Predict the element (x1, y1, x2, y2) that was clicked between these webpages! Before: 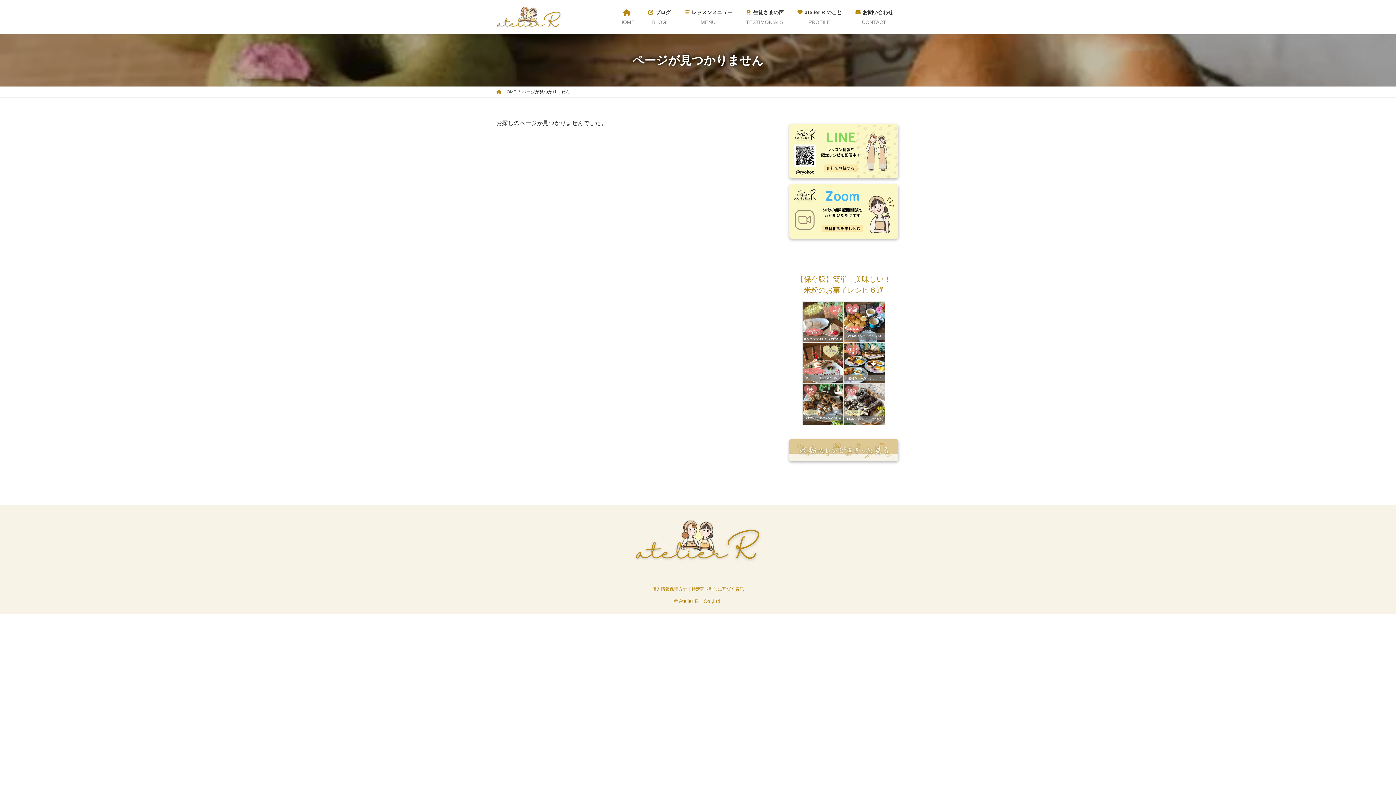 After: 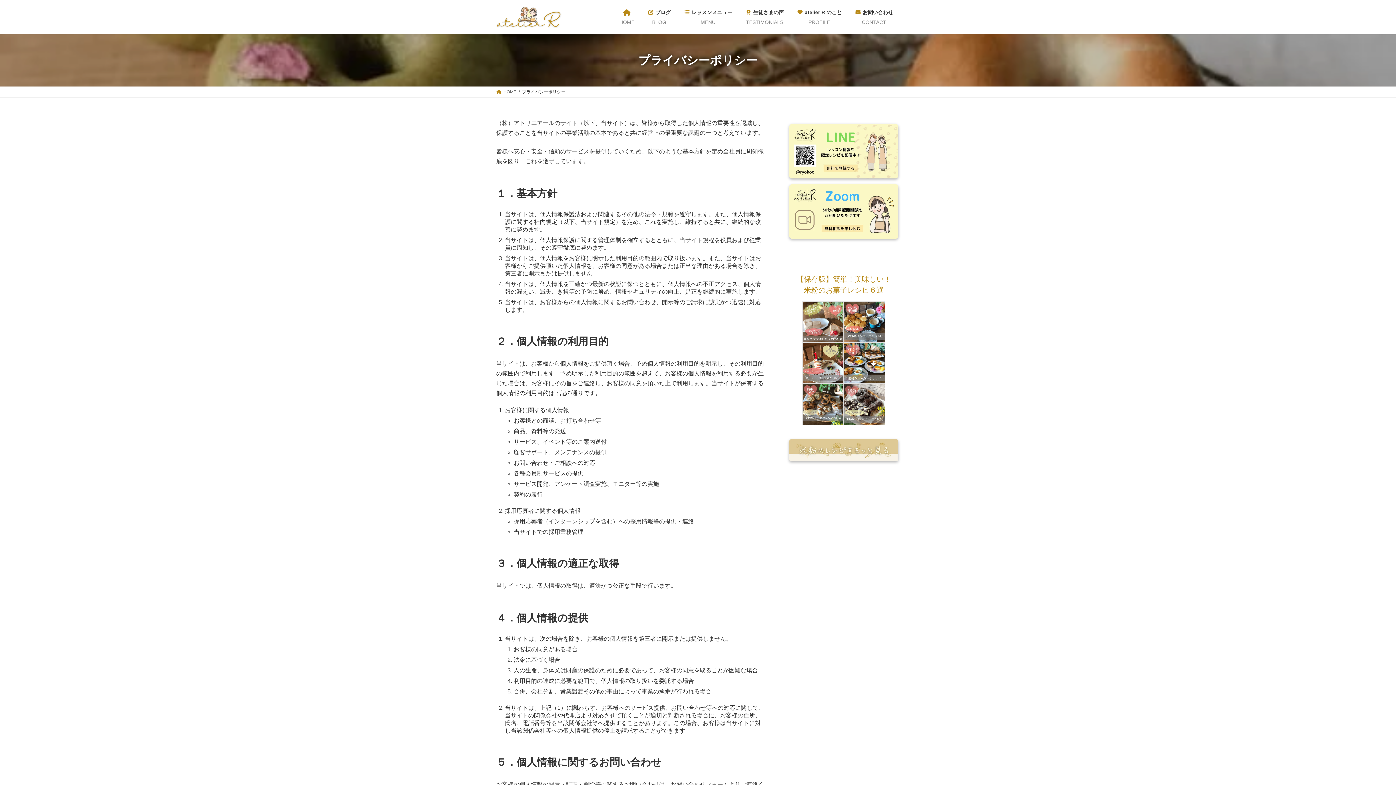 Action: label: 個人情報保護方針 bbox: (652, 586, 687, 591)